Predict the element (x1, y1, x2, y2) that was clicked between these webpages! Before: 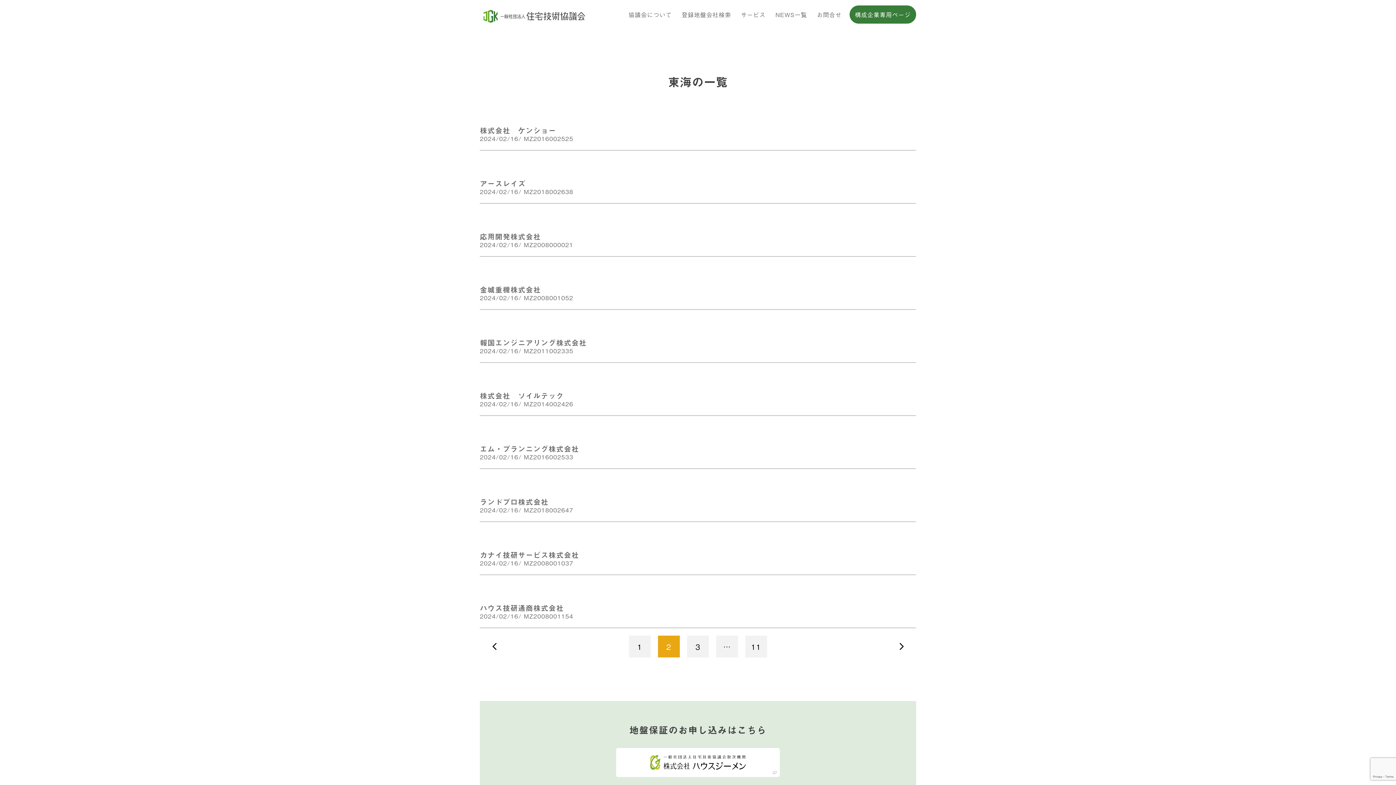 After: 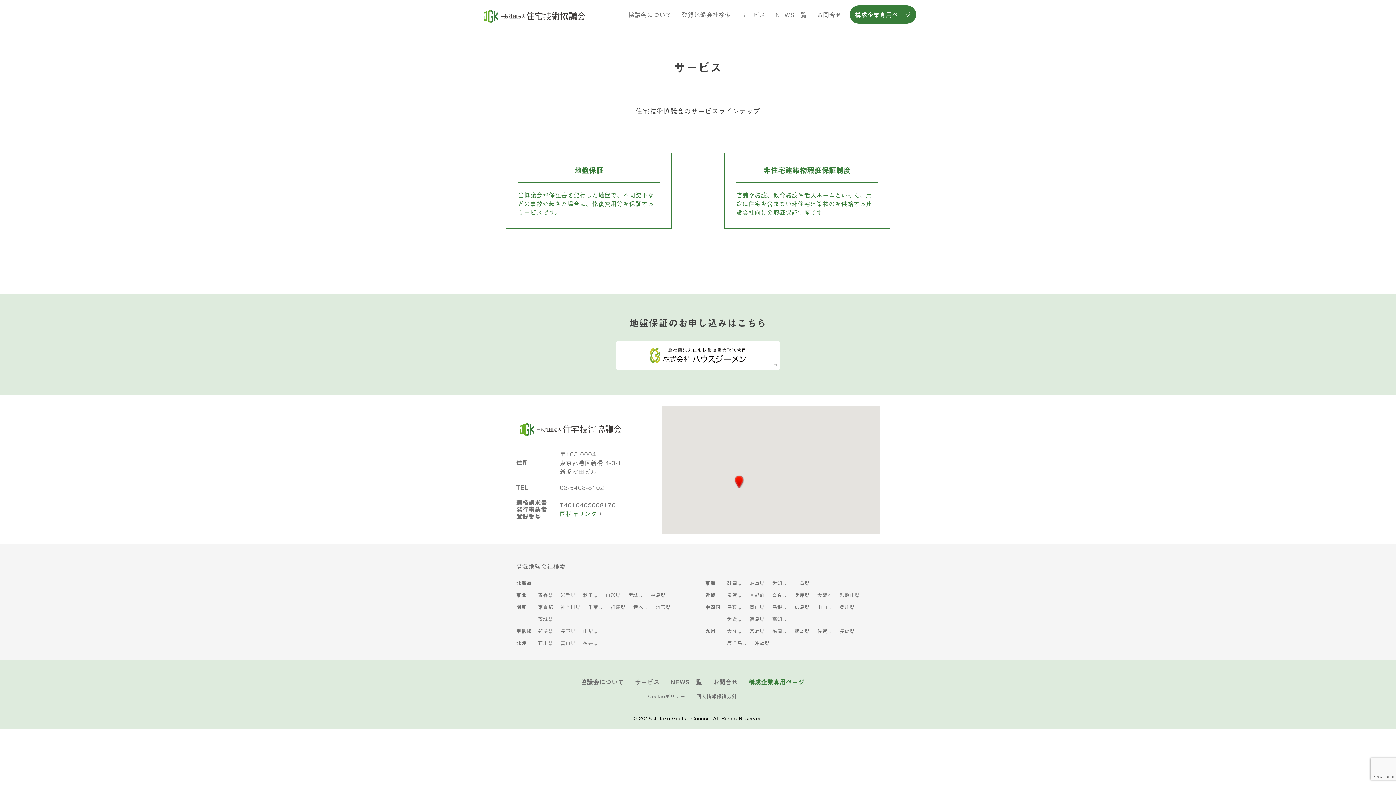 Action: label: サービス bbox: (741, 0, 765, 29)